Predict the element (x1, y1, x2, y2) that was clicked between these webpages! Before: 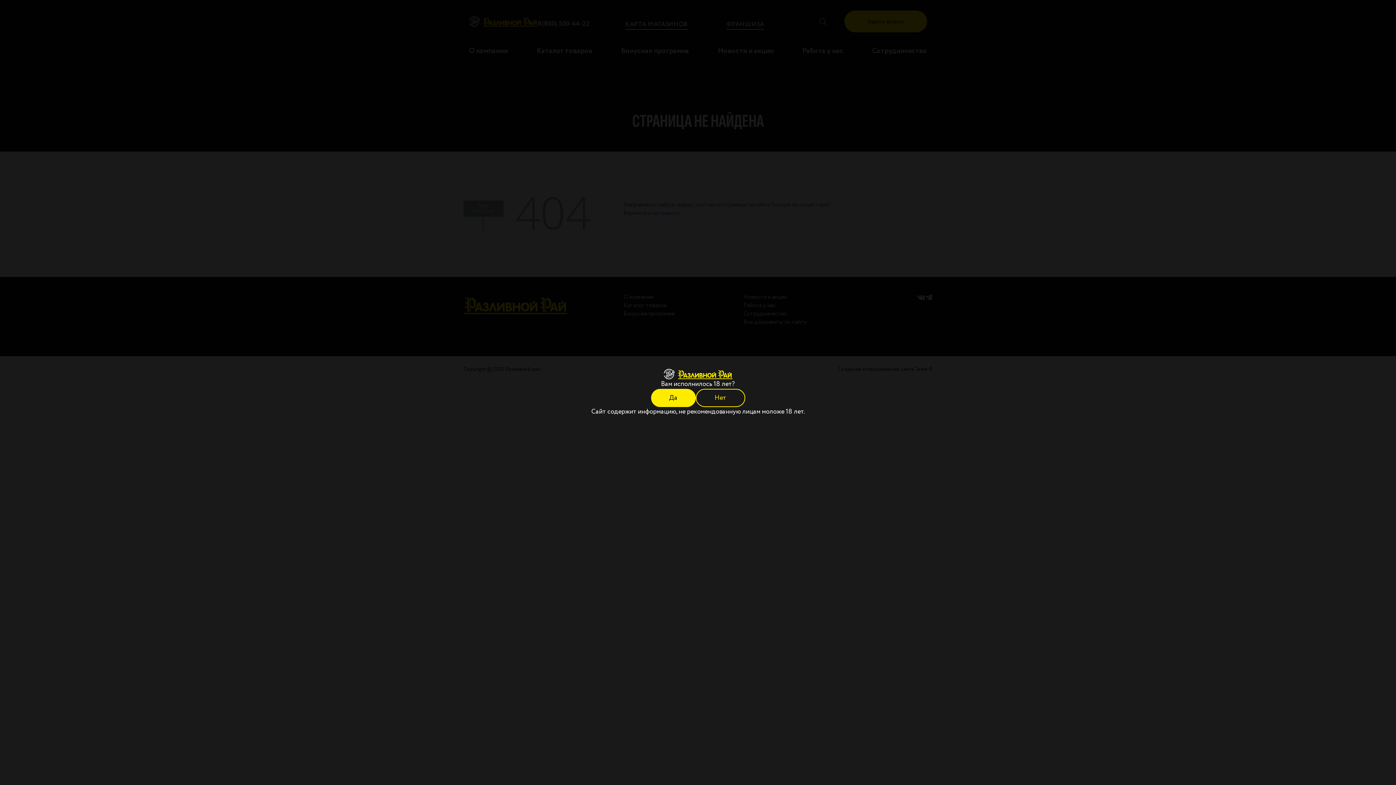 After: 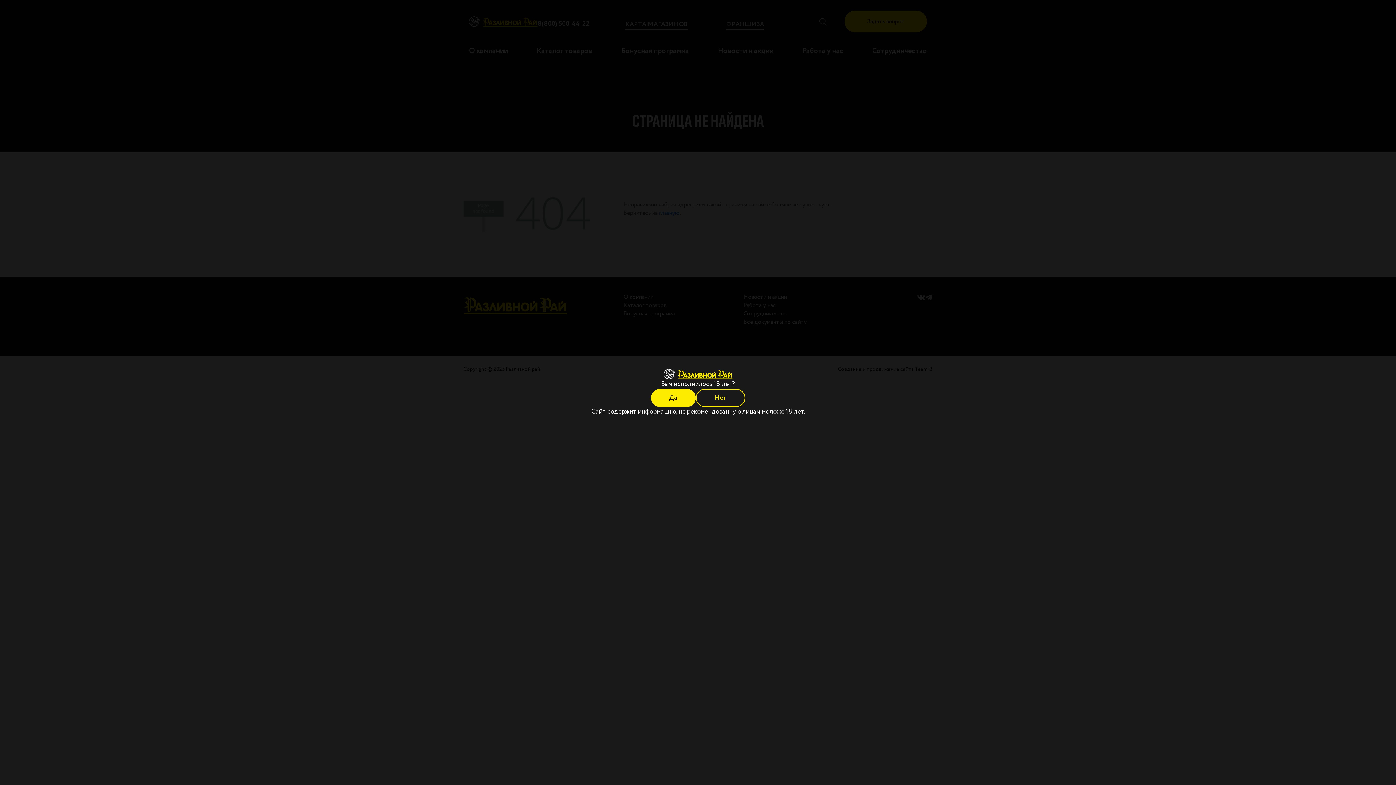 Action: bbox: (695, 388, 745, 407) label: Нет